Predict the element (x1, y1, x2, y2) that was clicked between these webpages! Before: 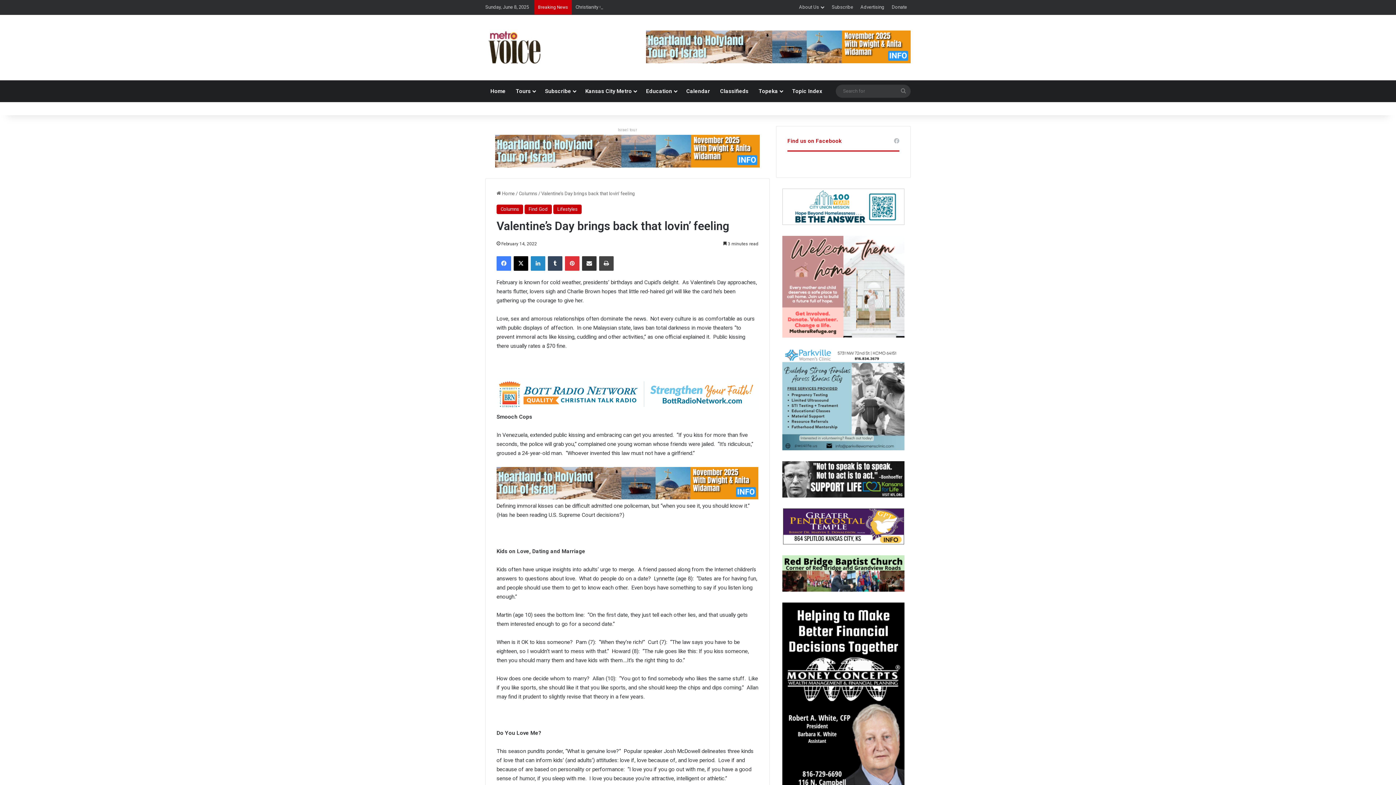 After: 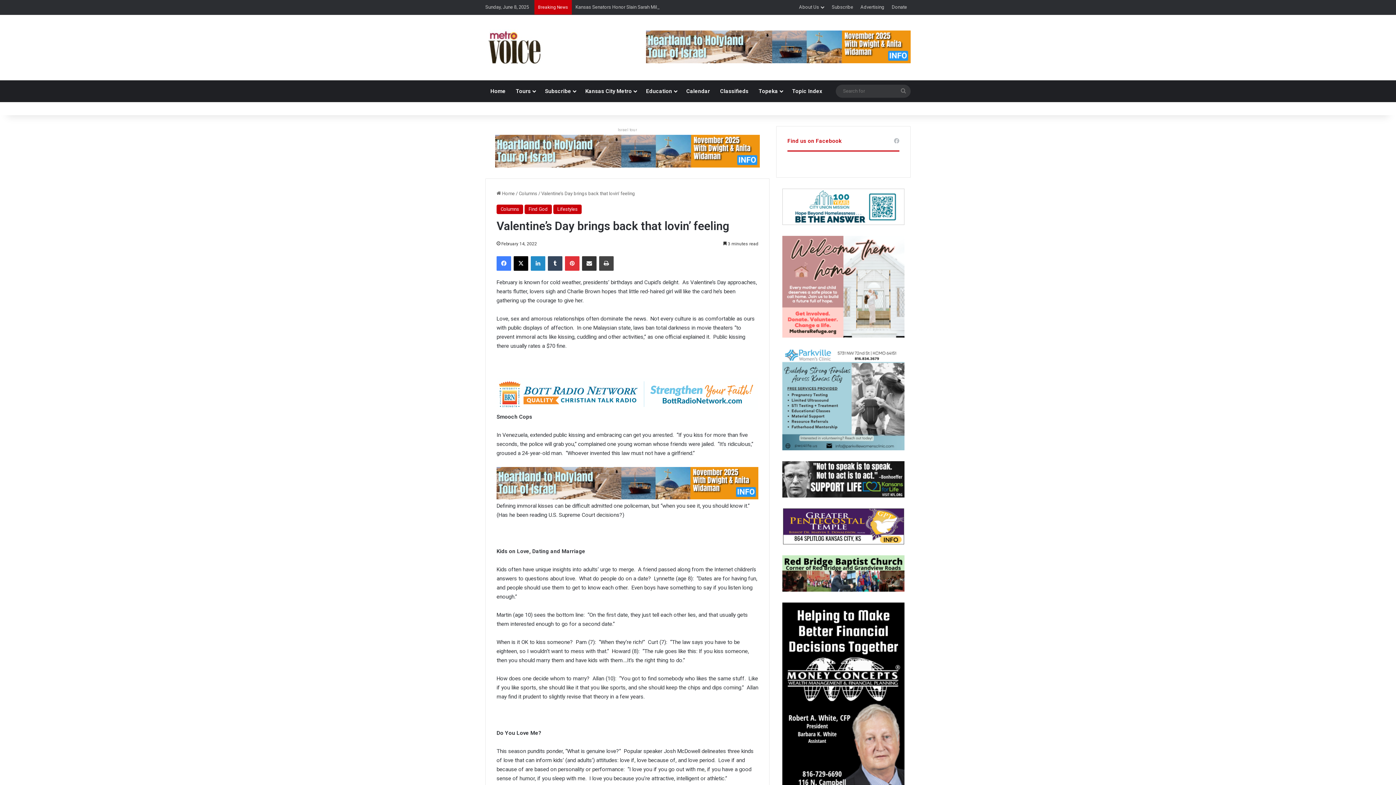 Action: bbox: (776, 461, 910, 497)